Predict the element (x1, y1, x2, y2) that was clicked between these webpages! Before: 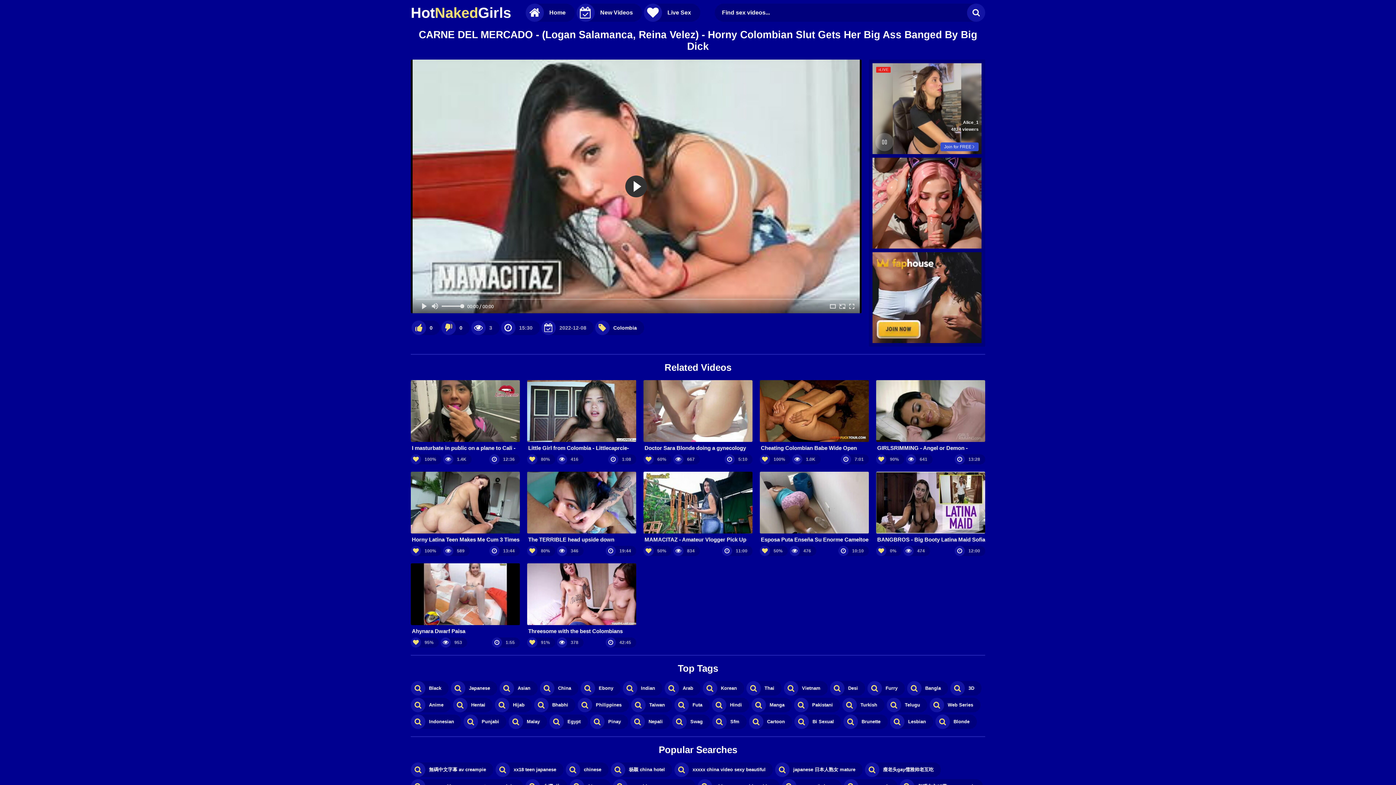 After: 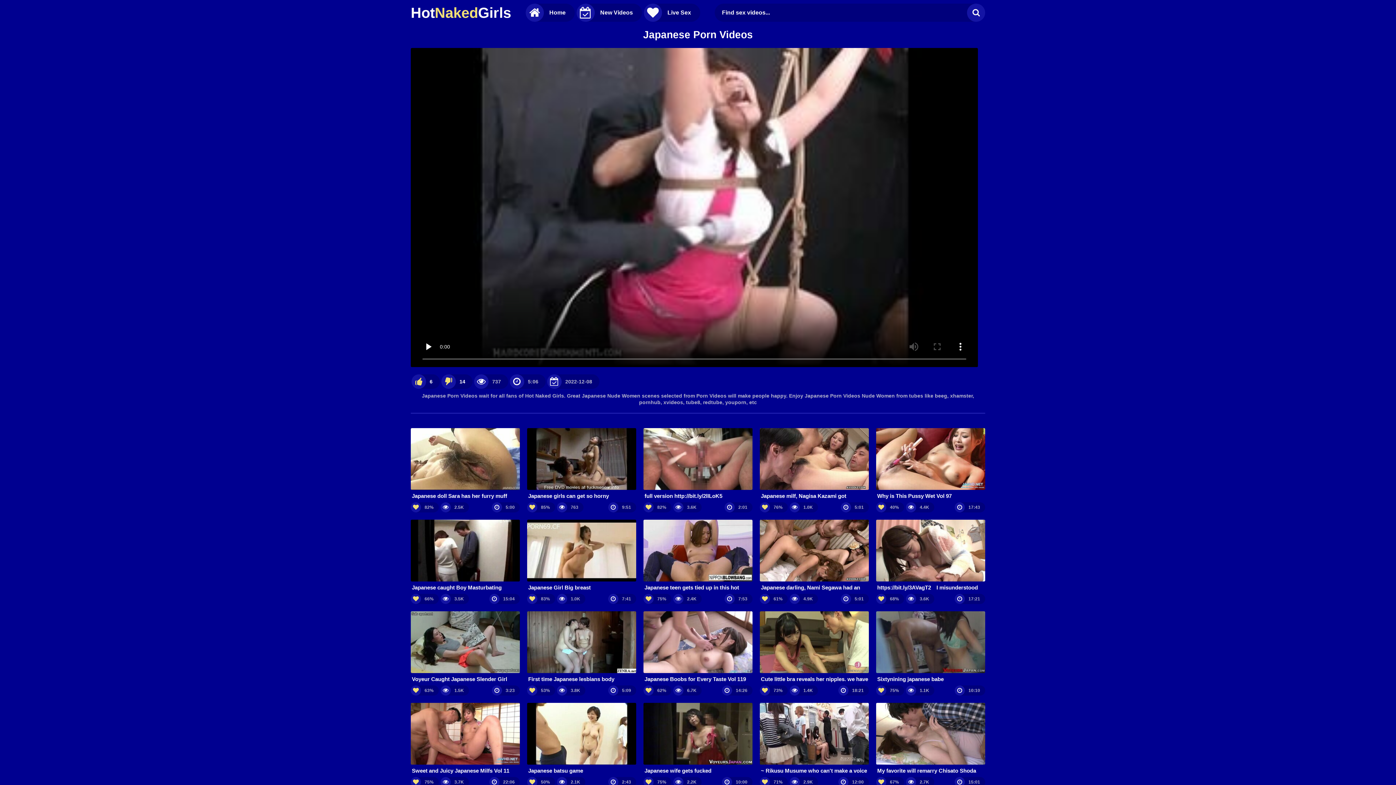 Action: label: Japanese bbox: (450, 681, 497, 695)